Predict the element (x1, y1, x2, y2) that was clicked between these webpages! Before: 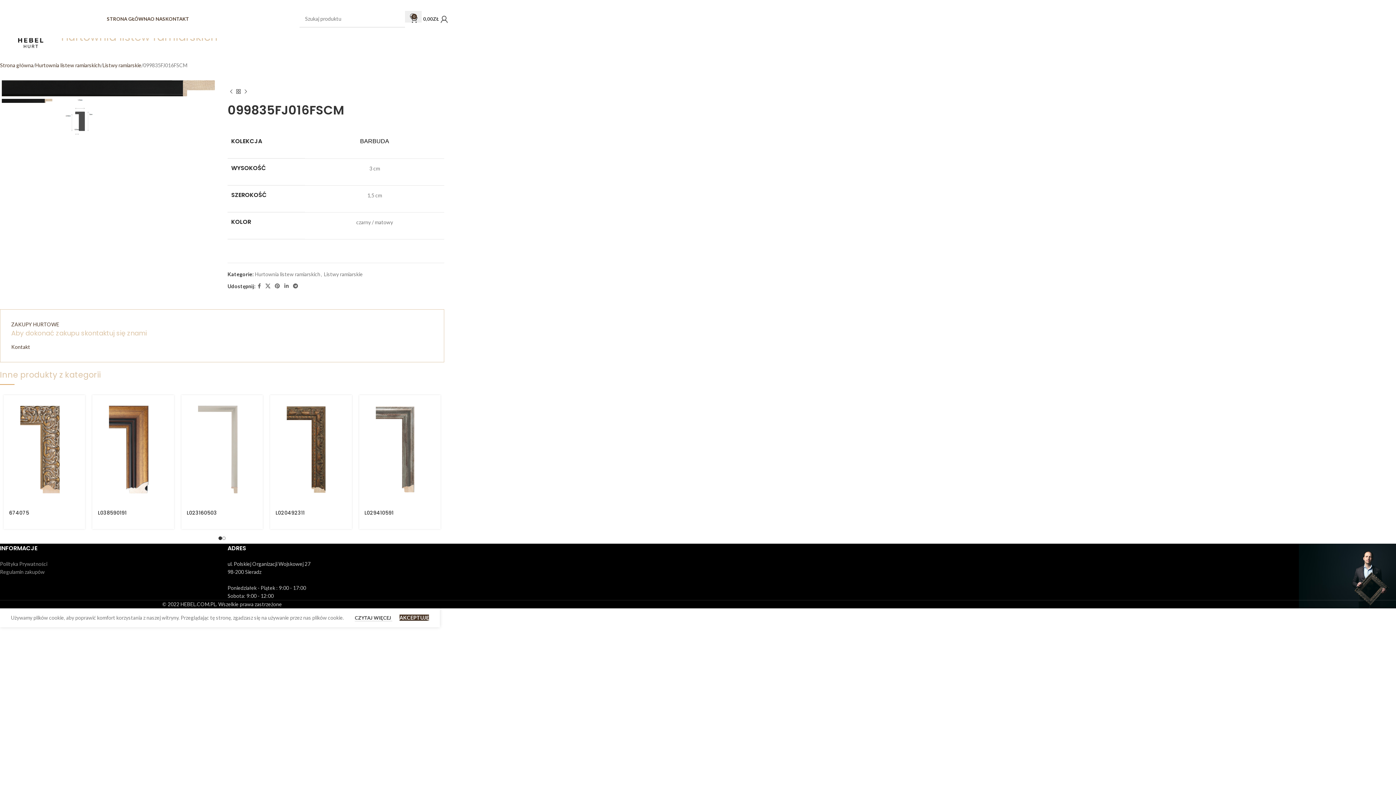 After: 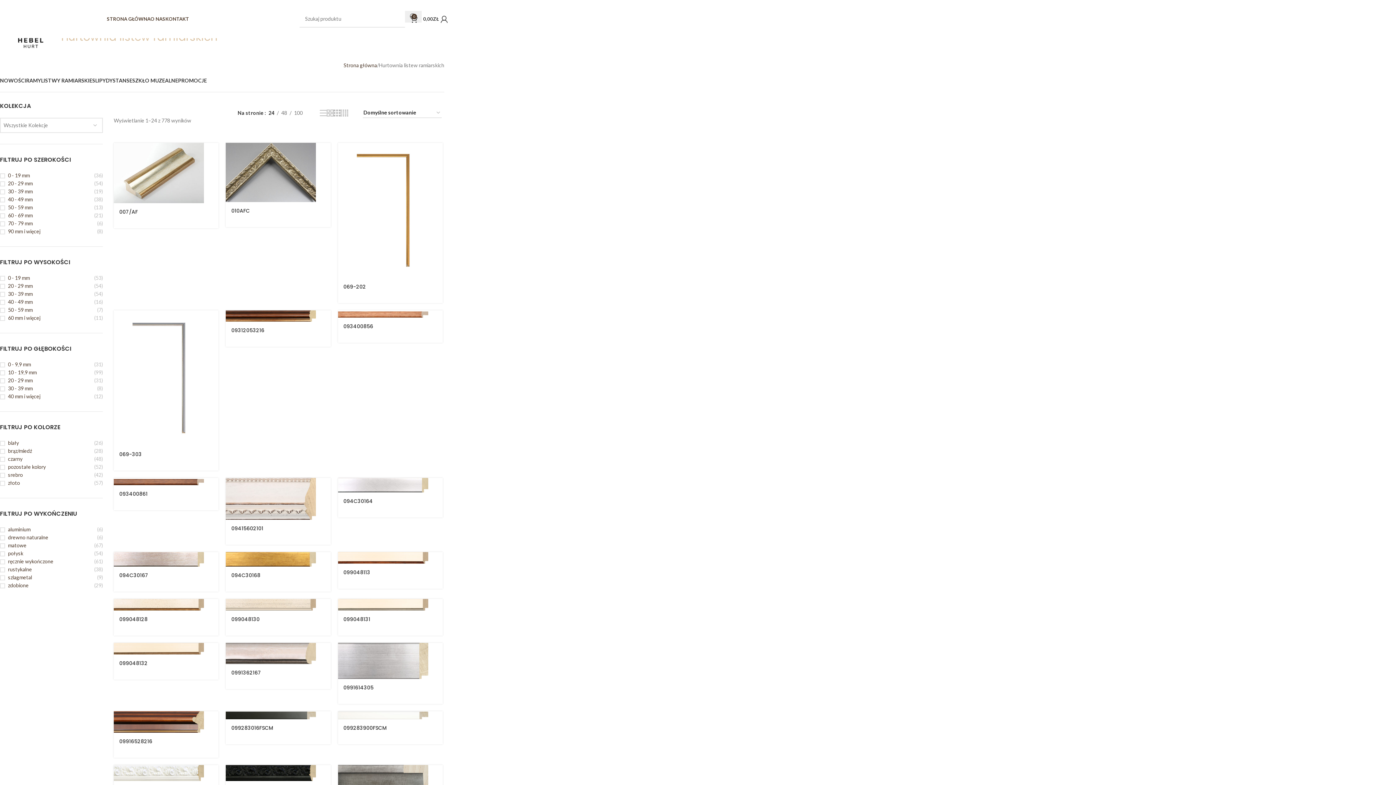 Action: bbox: (35, 61, 100, 69) label: Hurtownia listew ramiarskich